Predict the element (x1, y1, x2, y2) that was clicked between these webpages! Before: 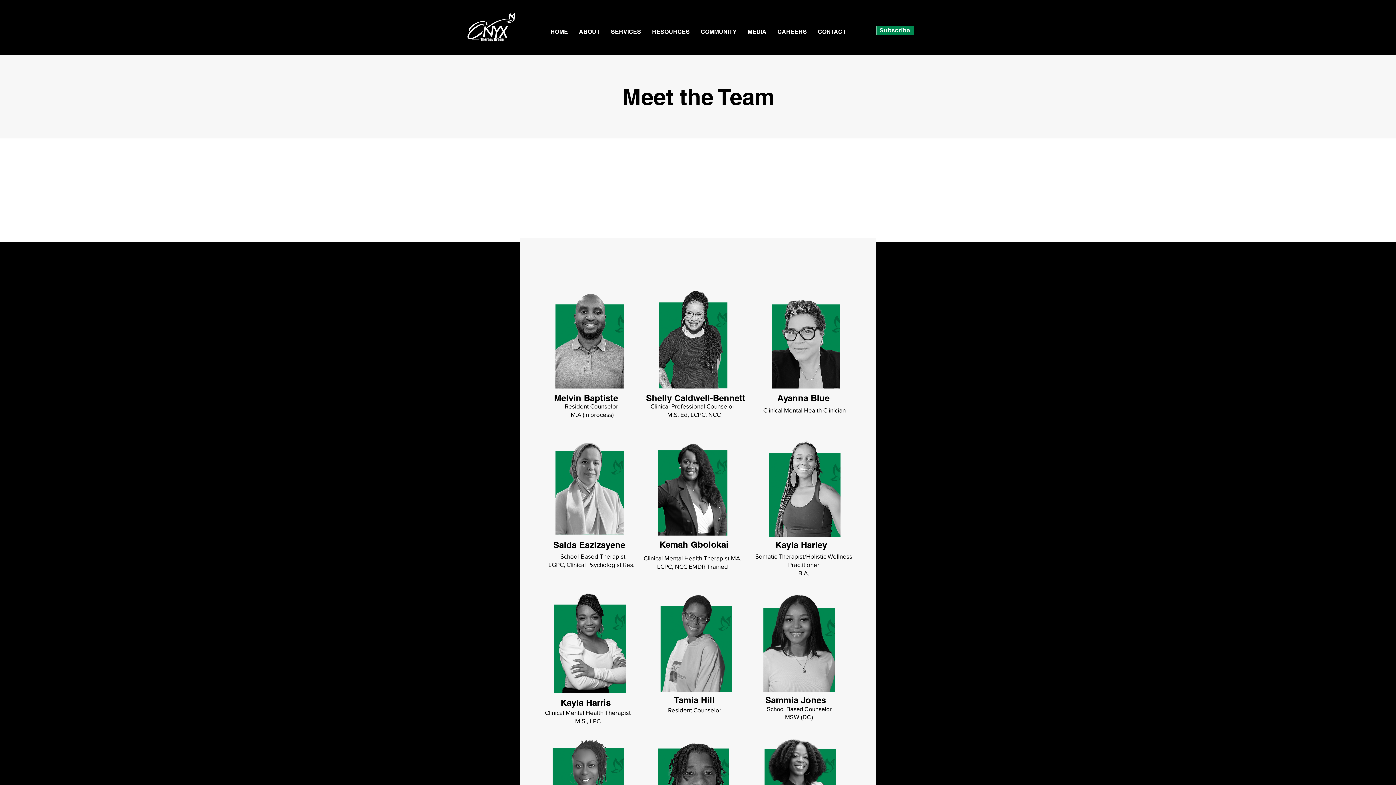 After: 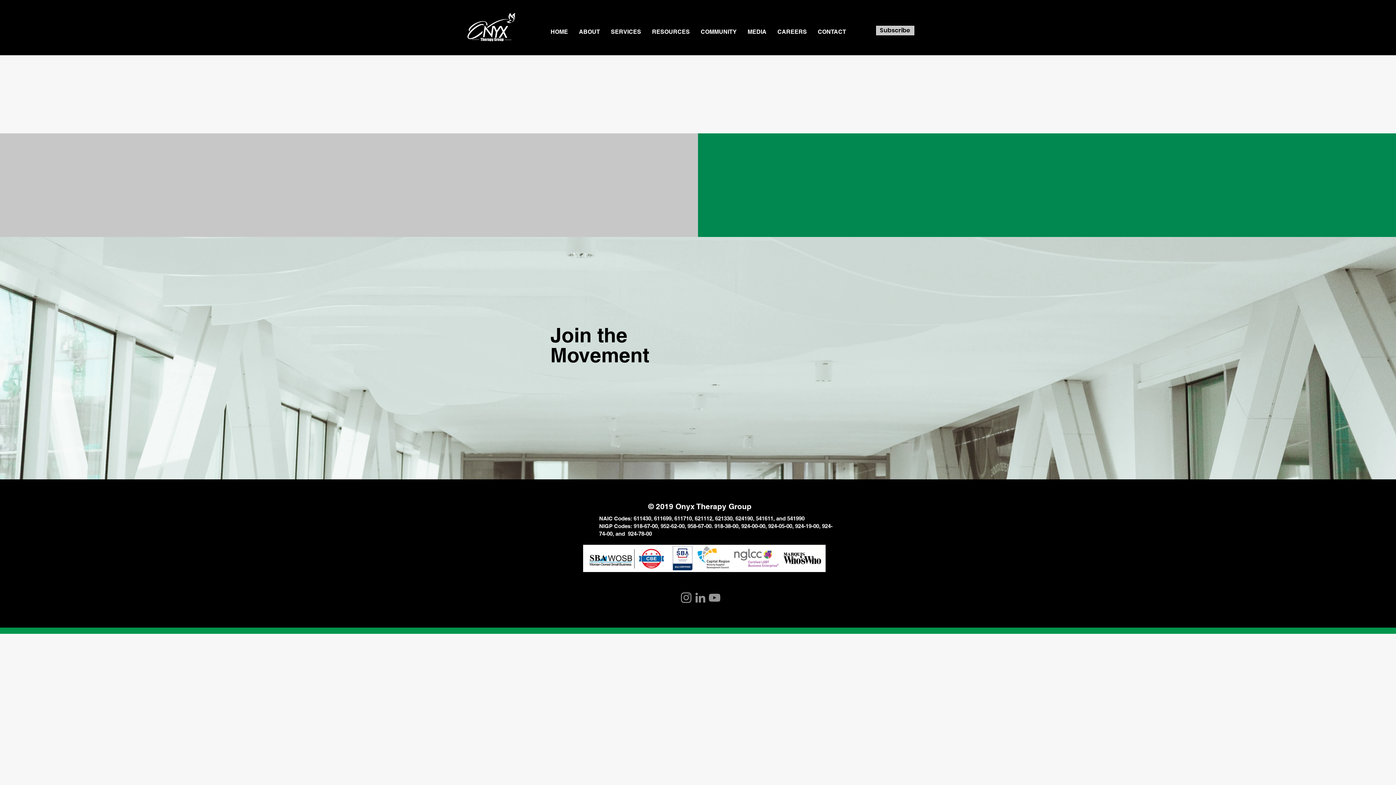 Action: bbox: (876, 26, 914, 34) label: Subscribe